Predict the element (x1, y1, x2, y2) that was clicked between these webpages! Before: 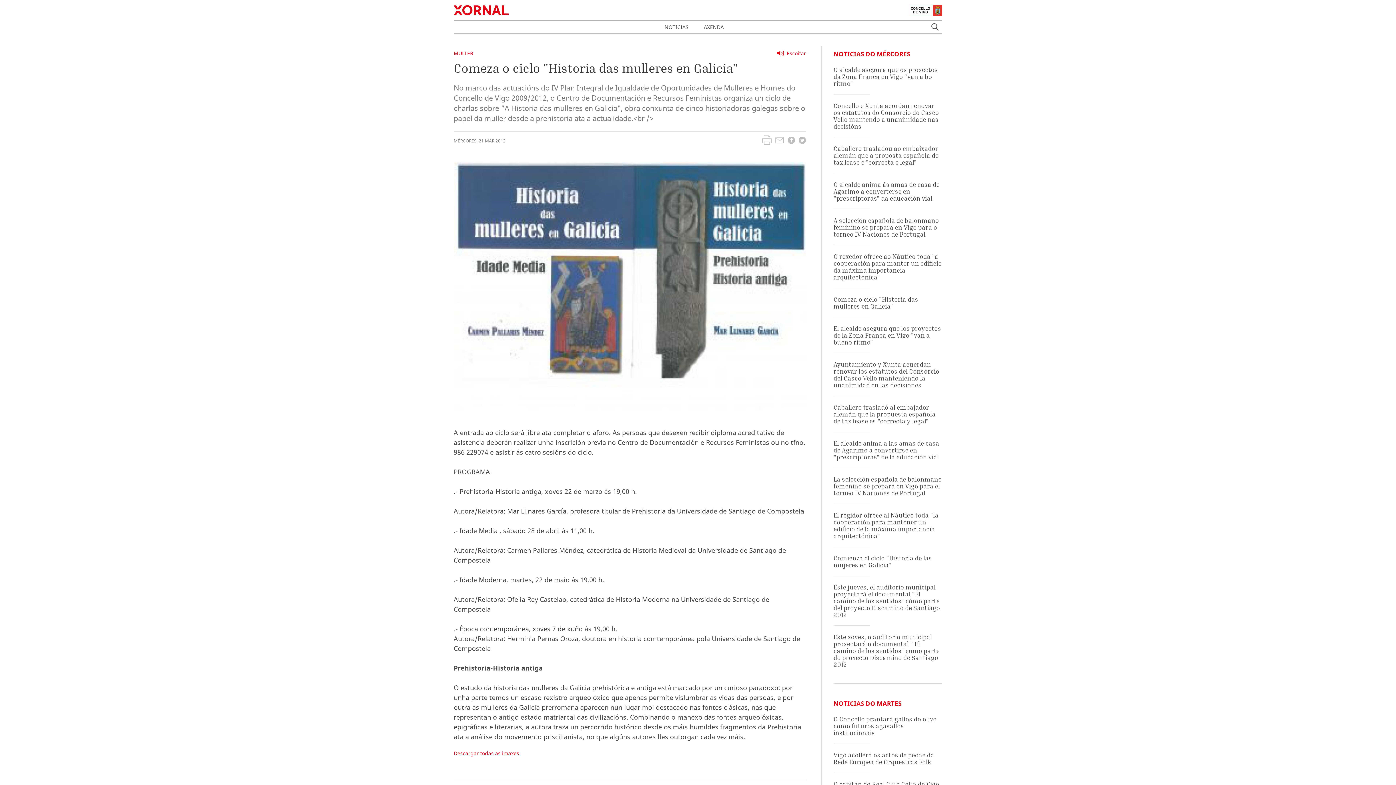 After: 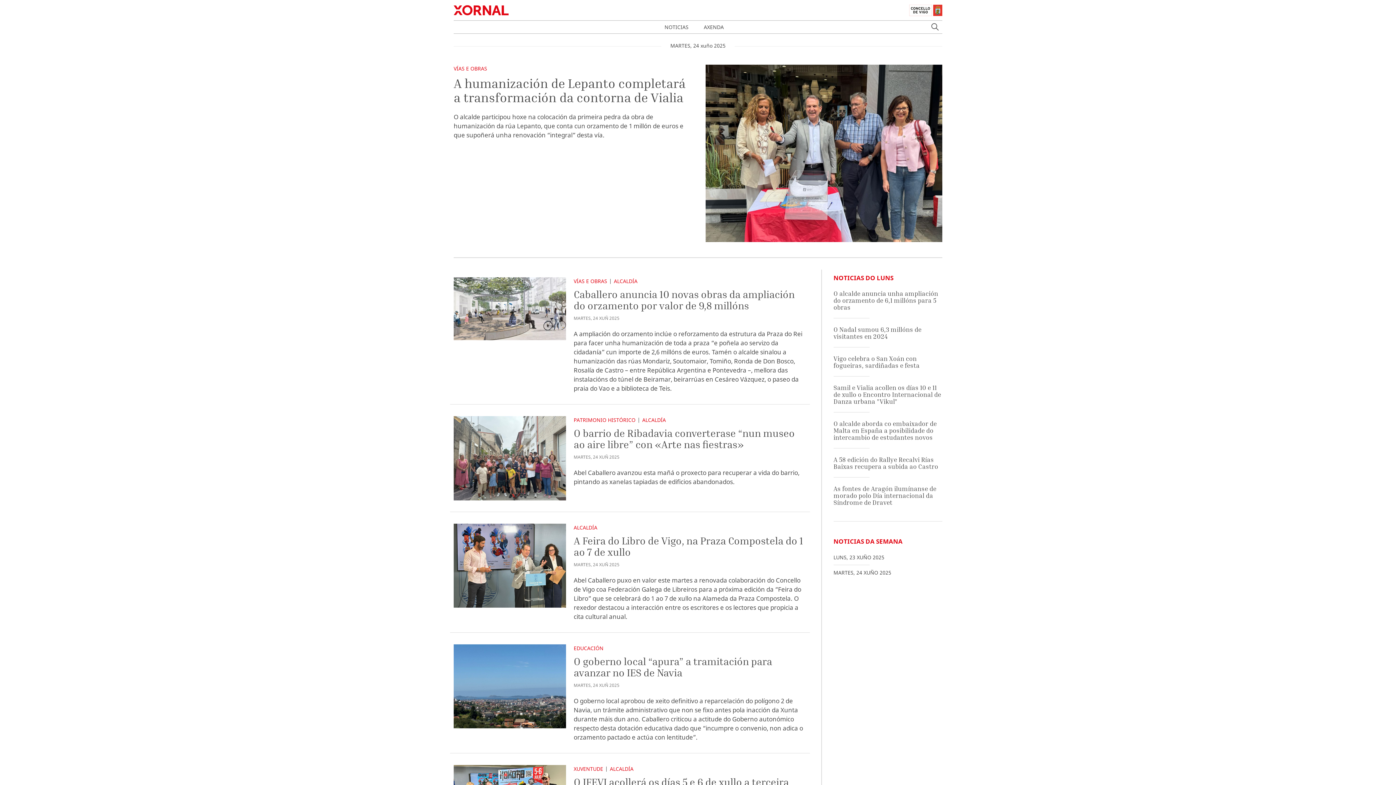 Action: bbox: (660, 20, 692, 33) label: NOTICIAS